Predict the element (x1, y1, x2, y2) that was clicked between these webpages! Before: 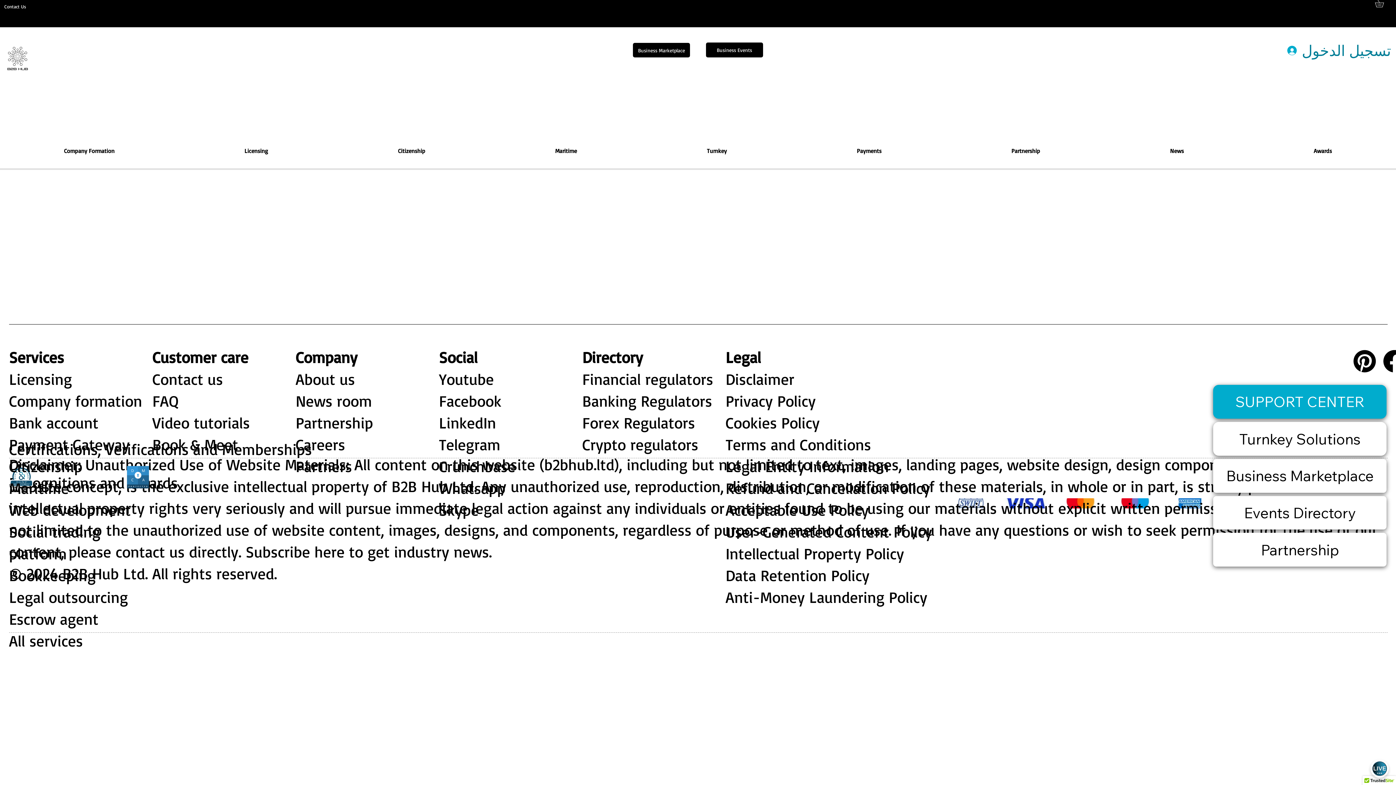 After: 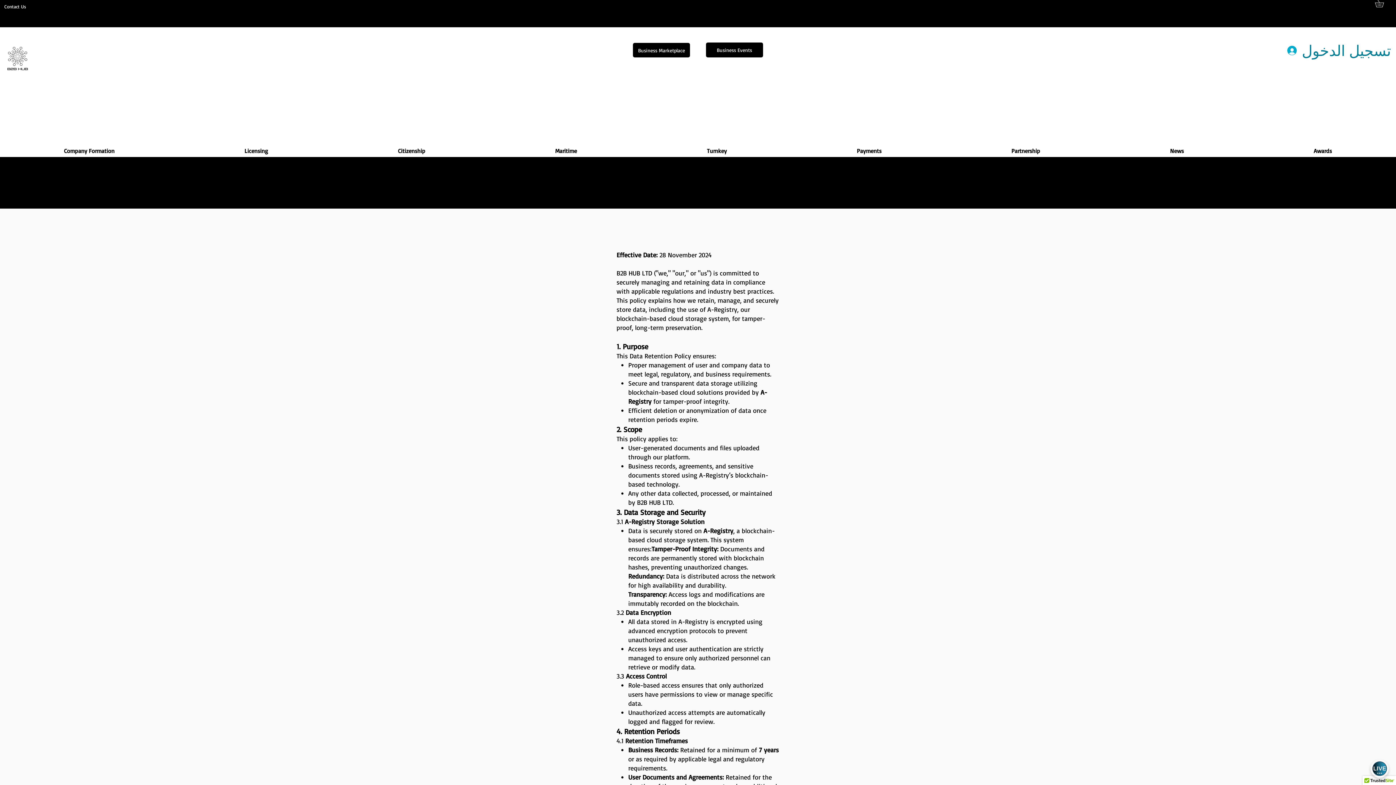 Action: label: Data Retention Policy bbox: (725, 565, 869, 585)